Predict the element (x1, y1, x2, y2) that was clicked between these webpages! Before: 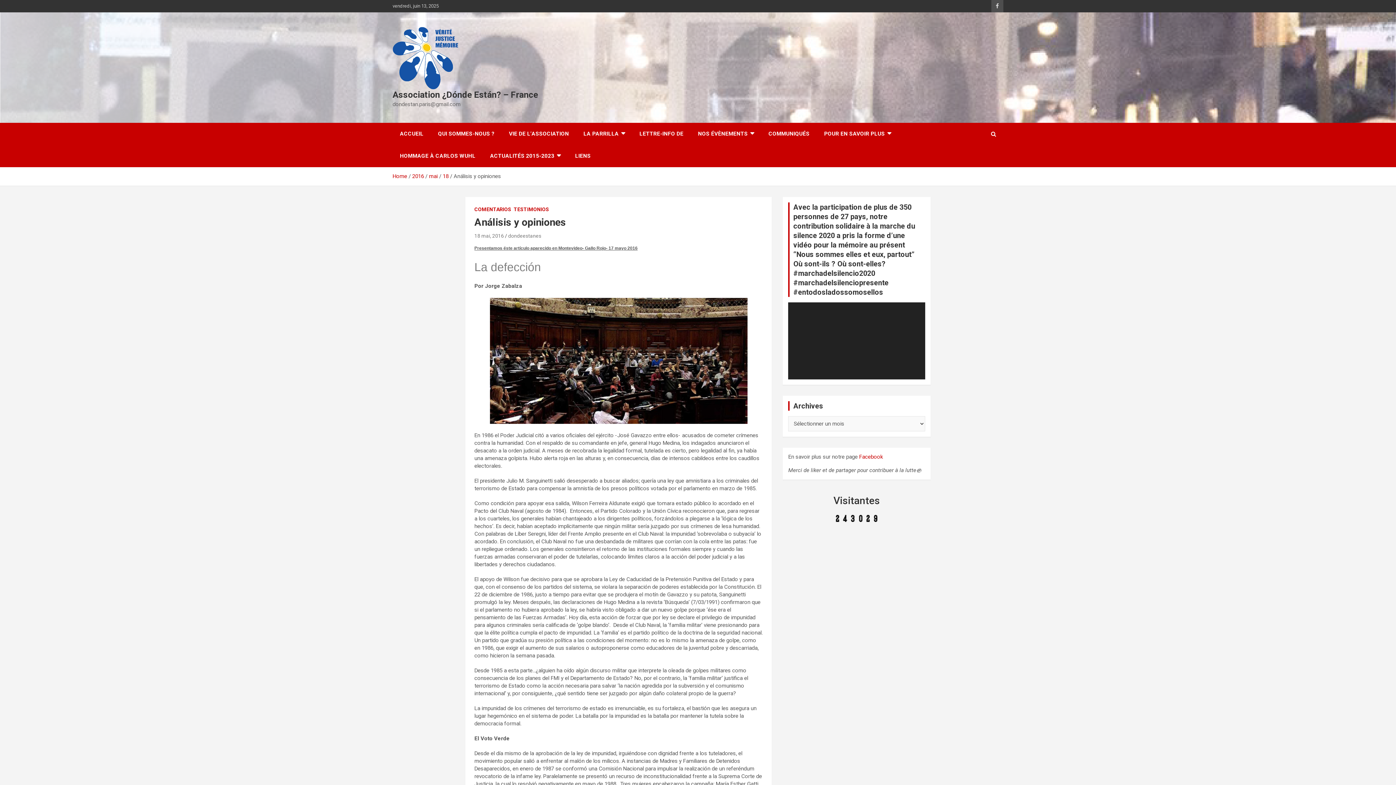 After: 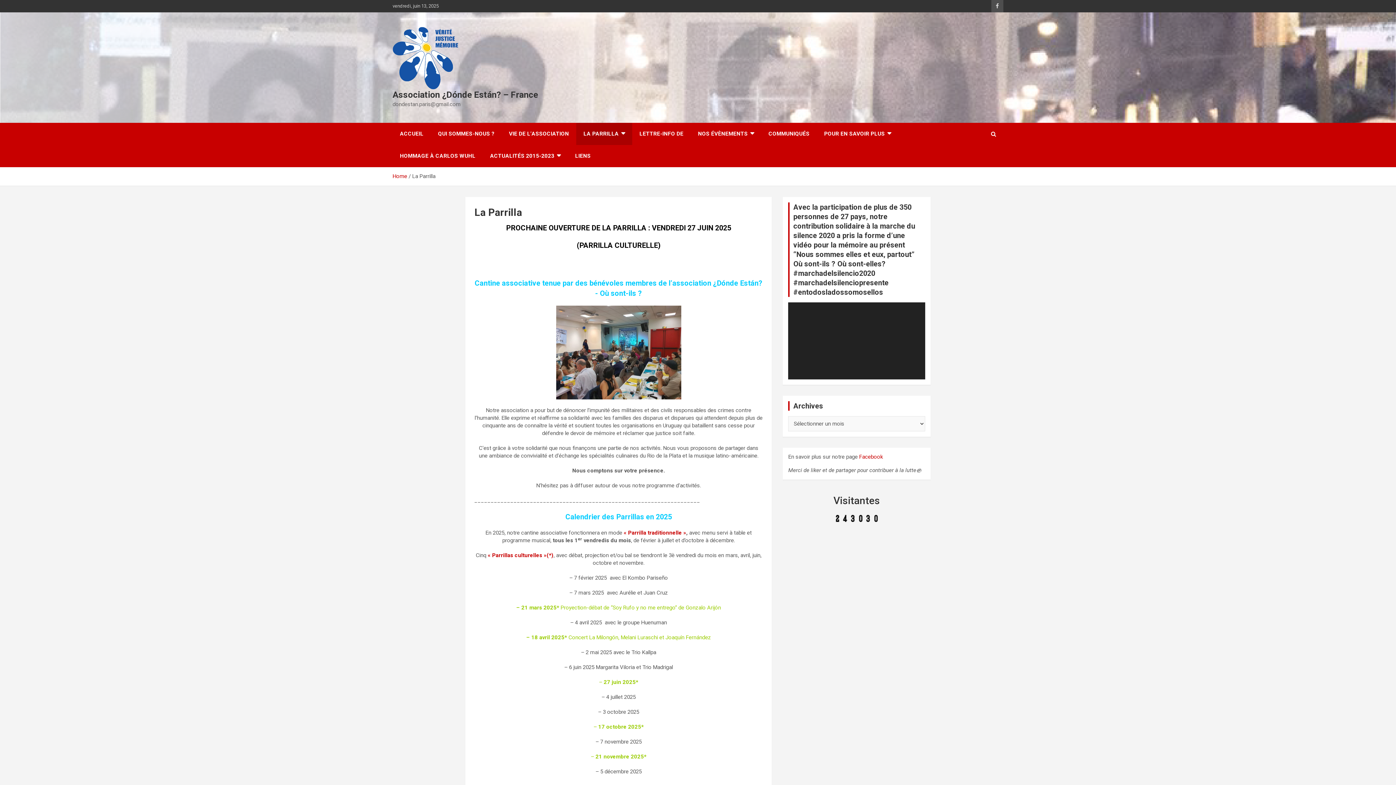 Action: bbox: (576, 122, 632, 145) label: LA PARRILLA